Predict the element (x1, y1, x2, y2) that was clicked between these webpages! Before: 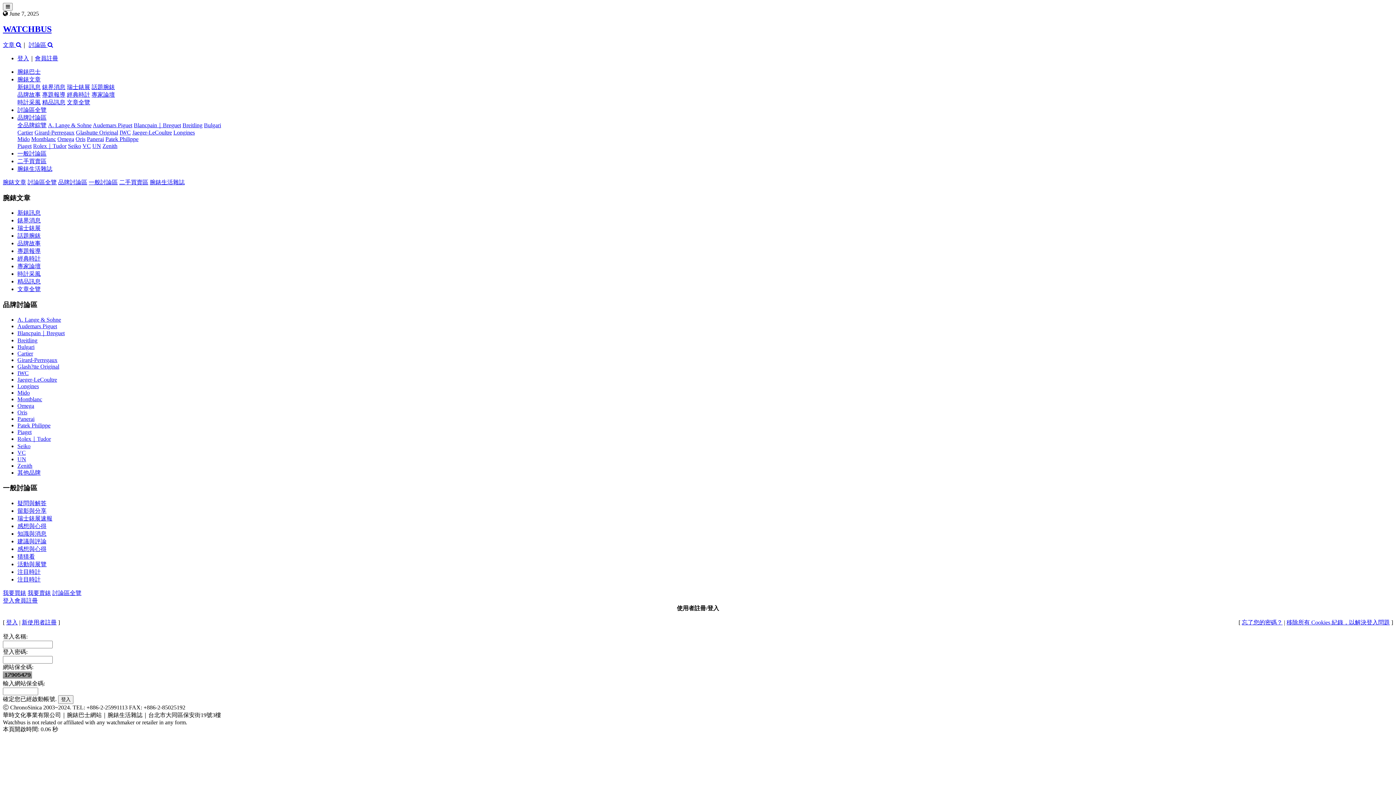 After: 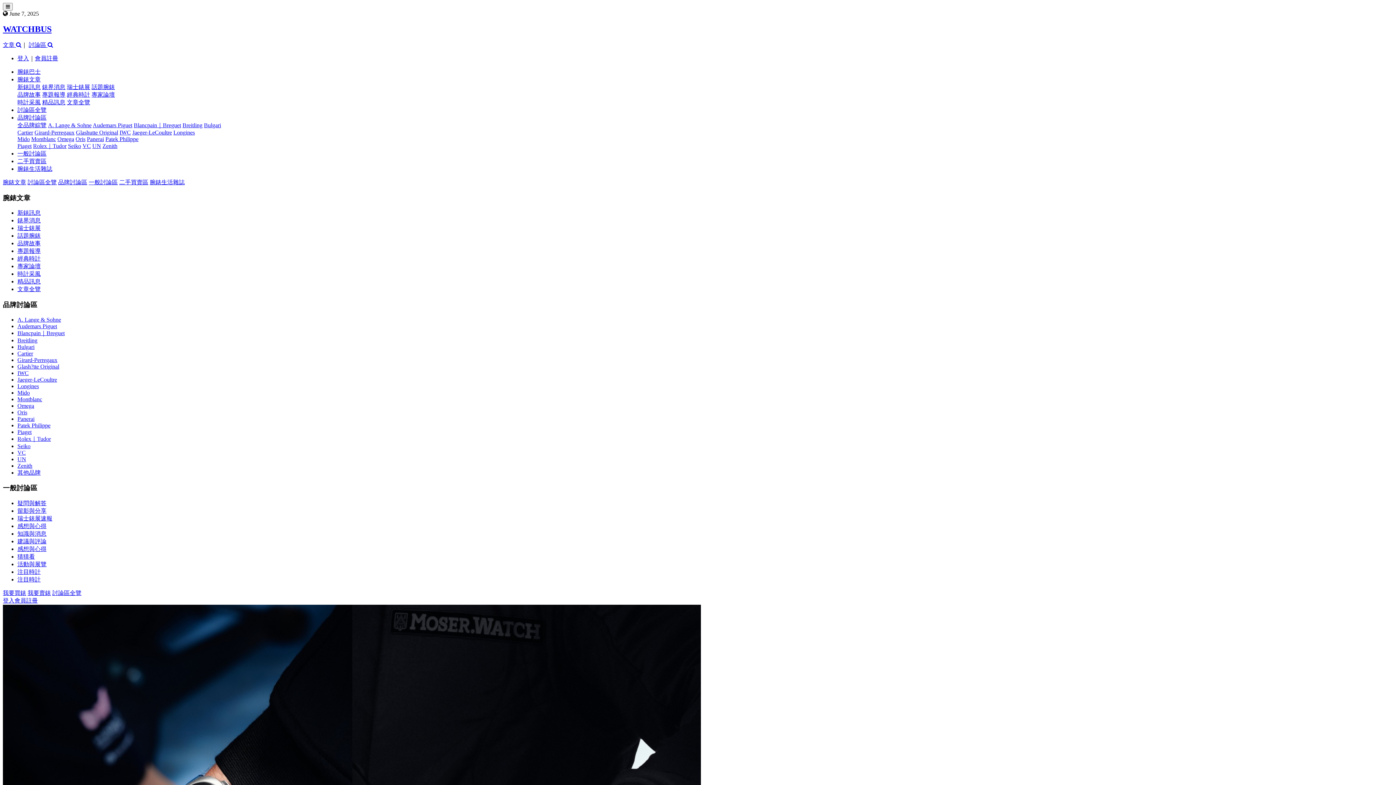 Action: label: 腕錶文章 bbox: (2, 179, 26, 185)